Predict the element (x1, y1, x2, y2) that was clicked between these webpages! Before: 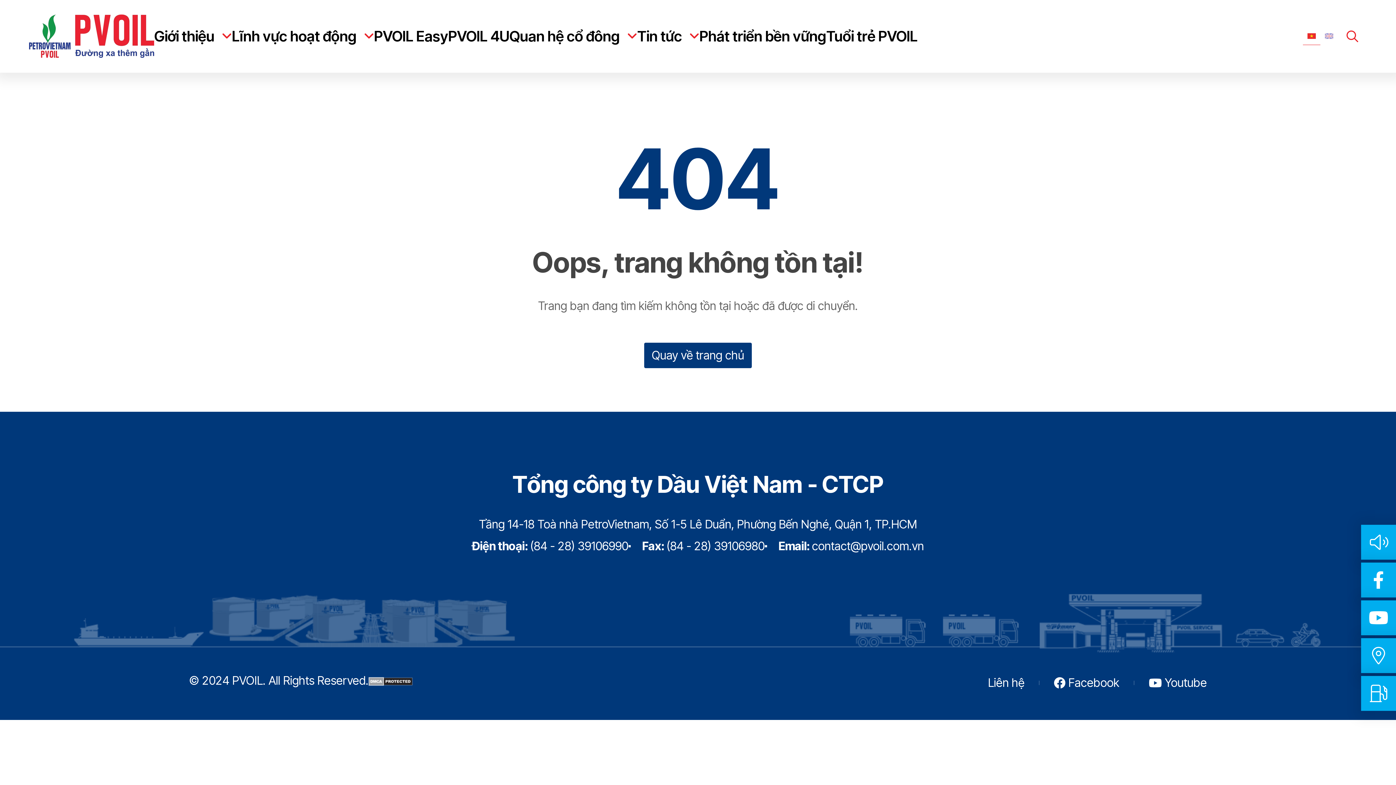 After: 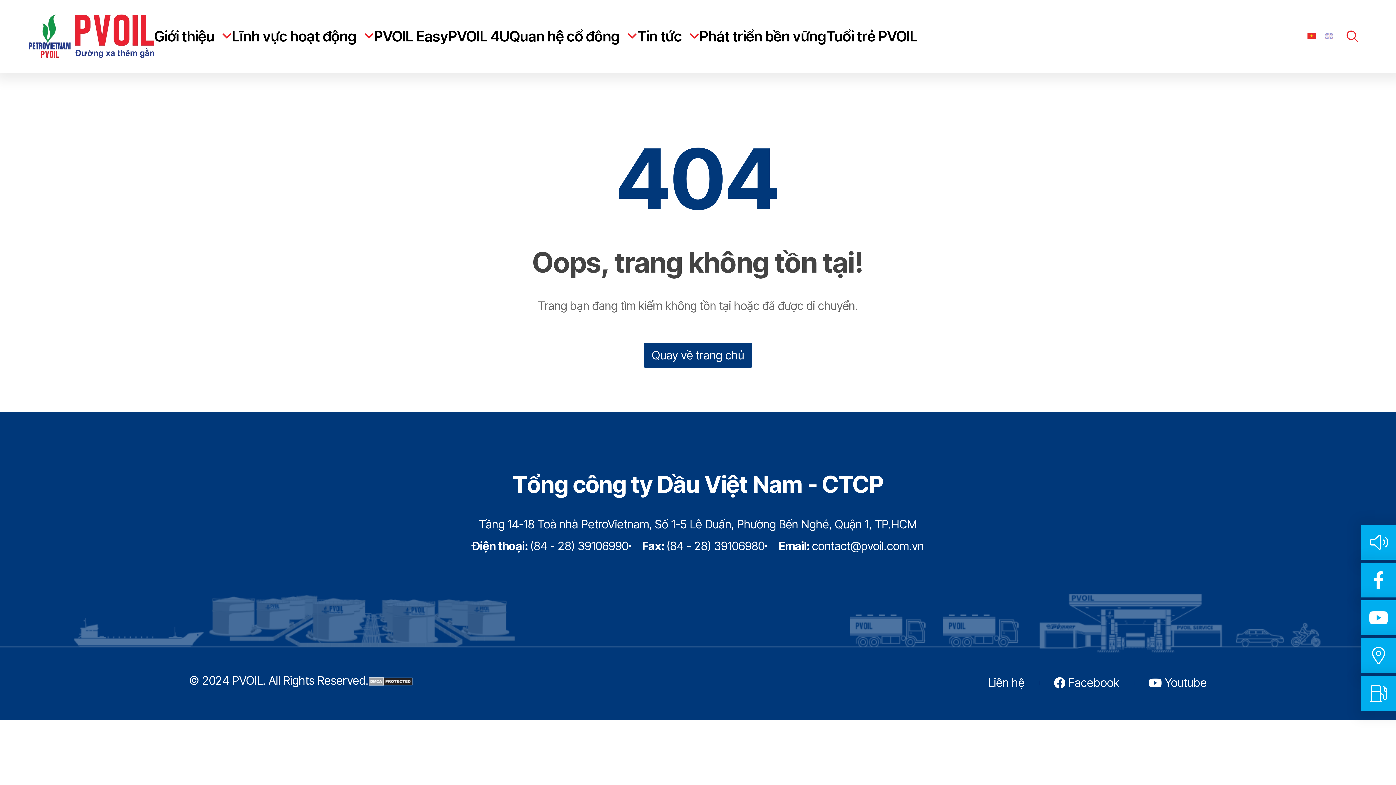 Action: label:  
Youtube bbox: (1149, 675, 1207, 691)